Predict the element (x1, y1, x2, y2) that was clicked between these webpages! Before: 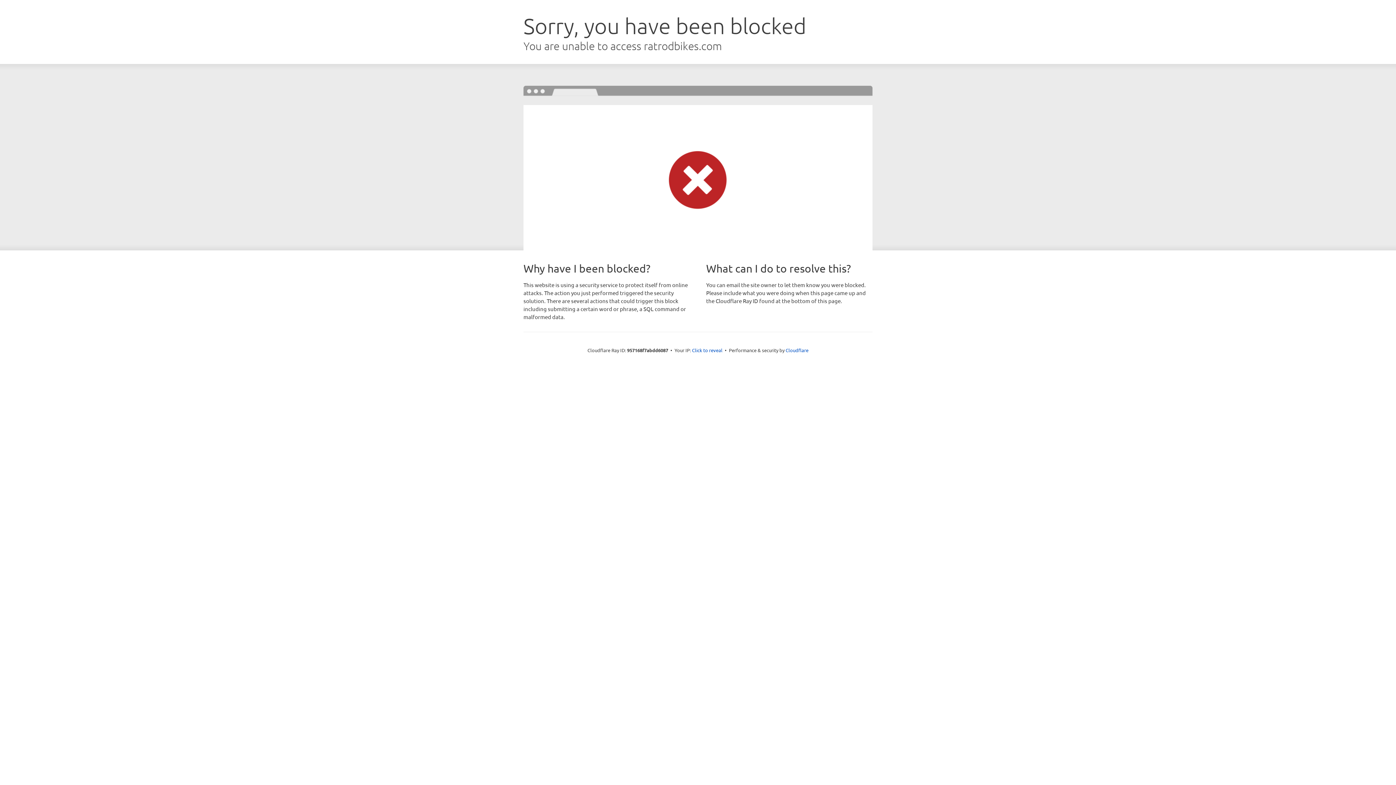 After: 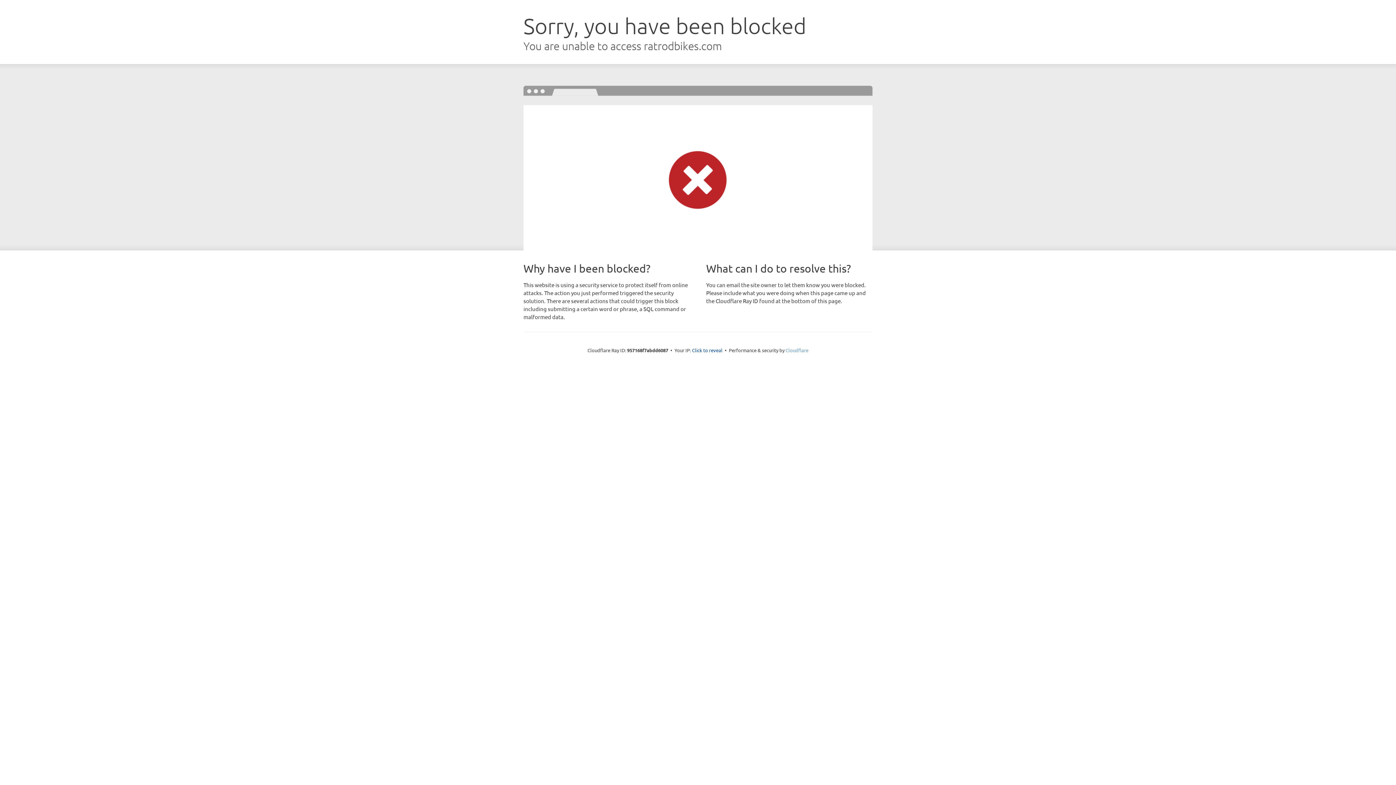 Action: bbox: (785, 347, 808, 353) label: Cloudflare